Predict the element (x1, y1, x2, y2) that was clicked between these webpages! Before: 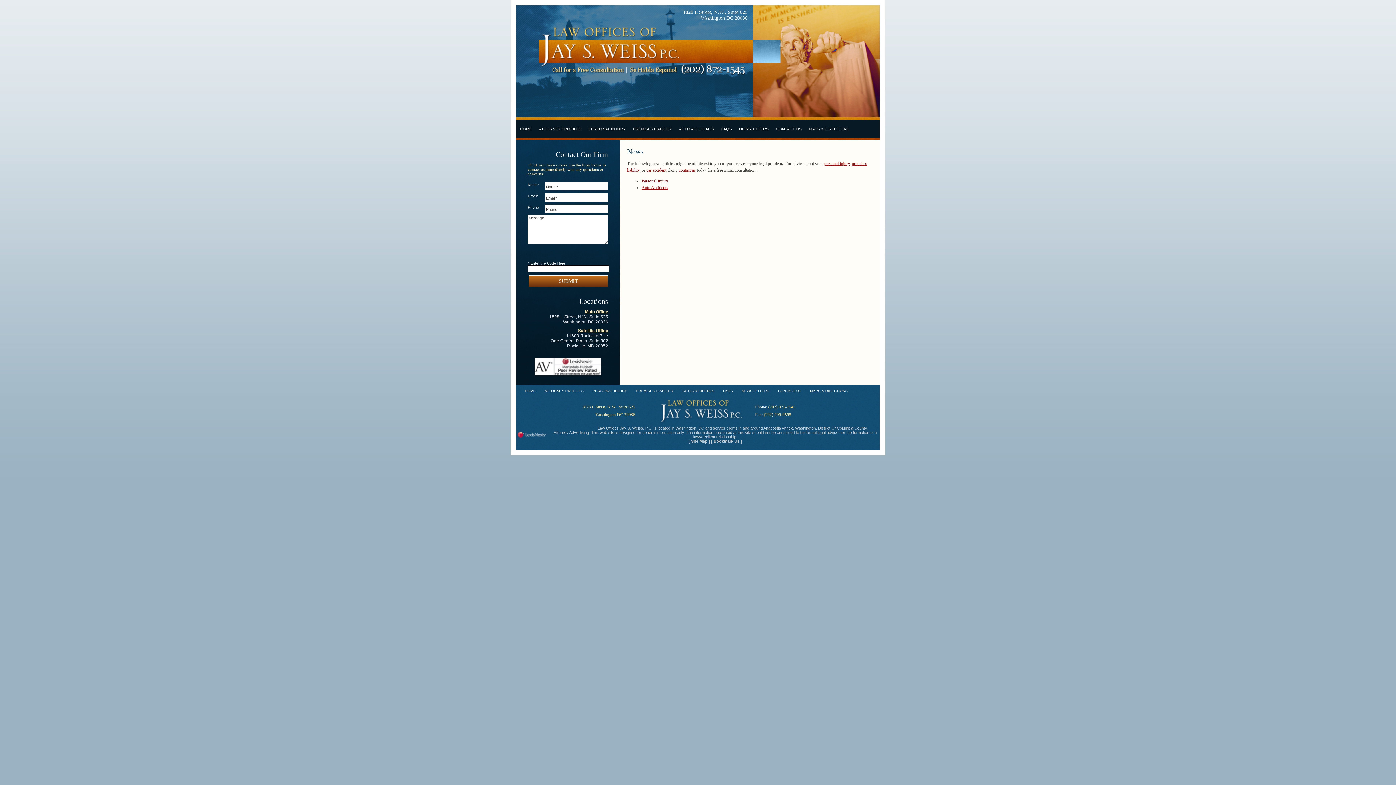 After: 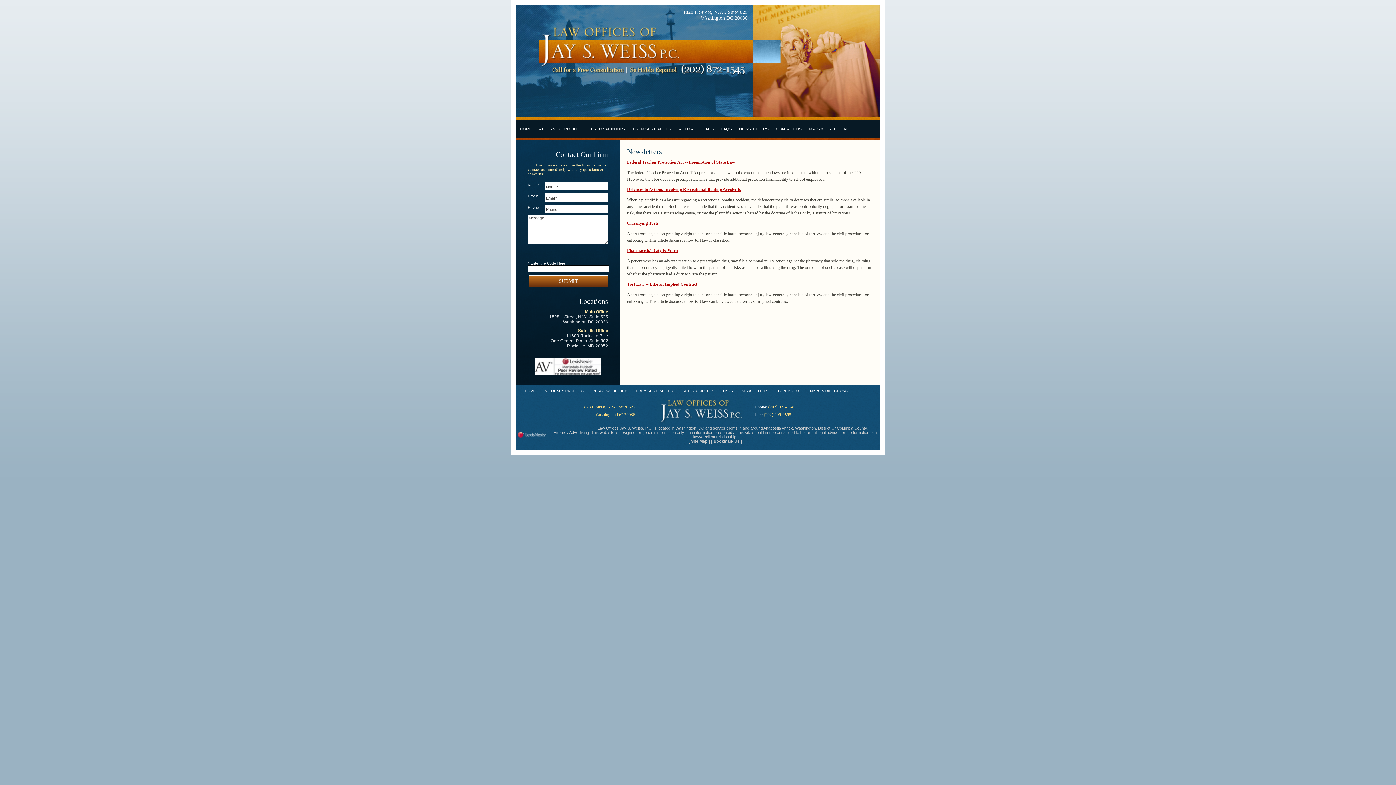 Action: label: Personal Injury bbox: (641, 178, 668, 183)